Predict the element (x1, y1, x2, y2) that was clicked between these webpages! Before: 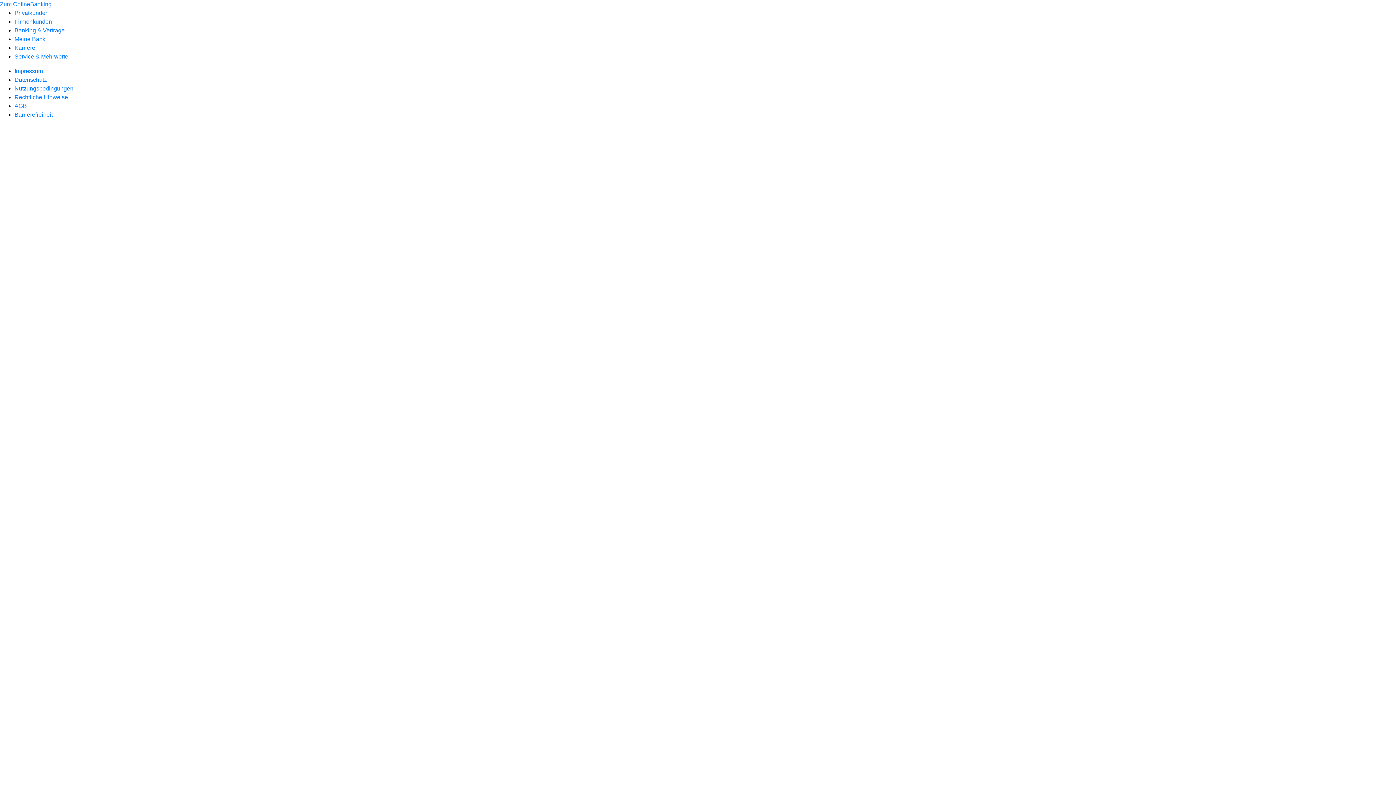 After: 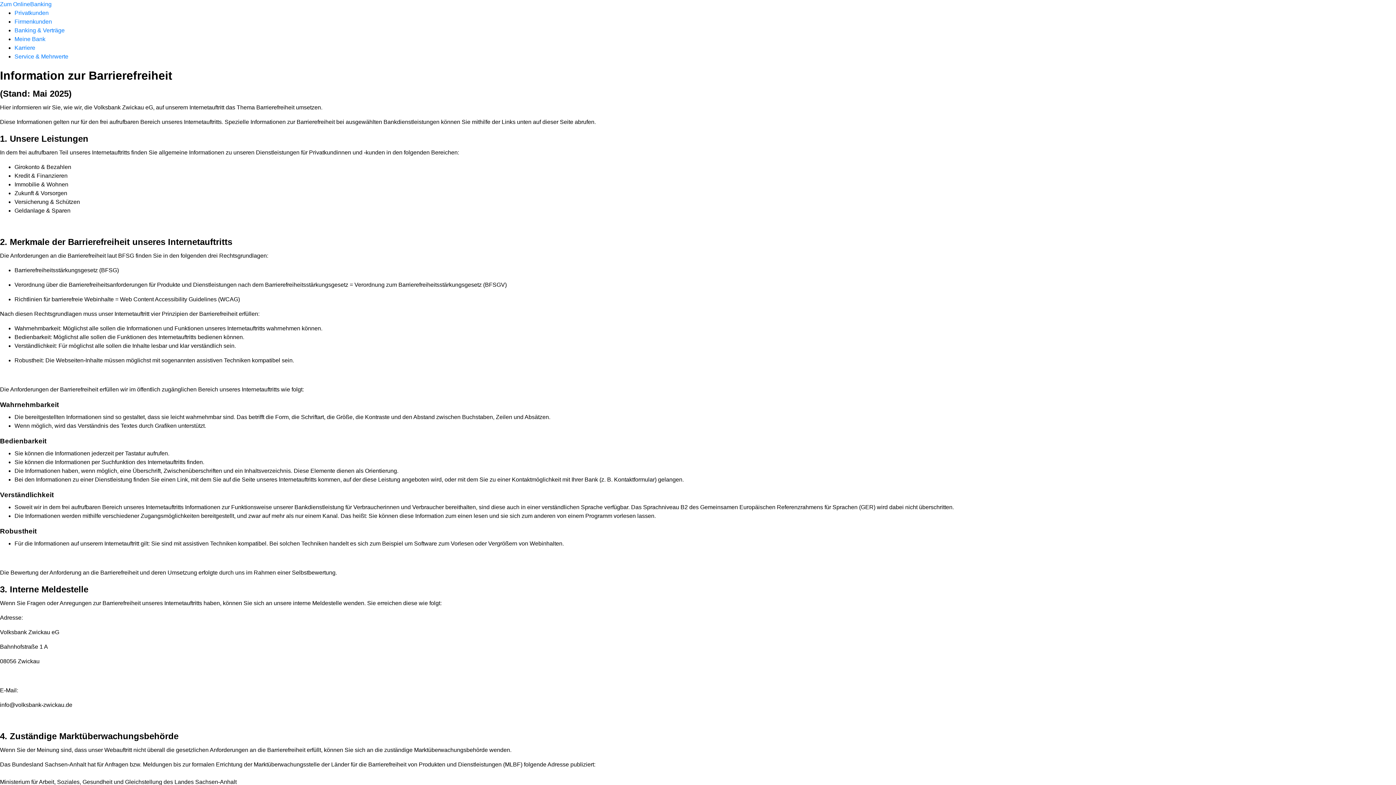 Action: bbox: (14, 111, 52, 117) label: Barrierefreiheit